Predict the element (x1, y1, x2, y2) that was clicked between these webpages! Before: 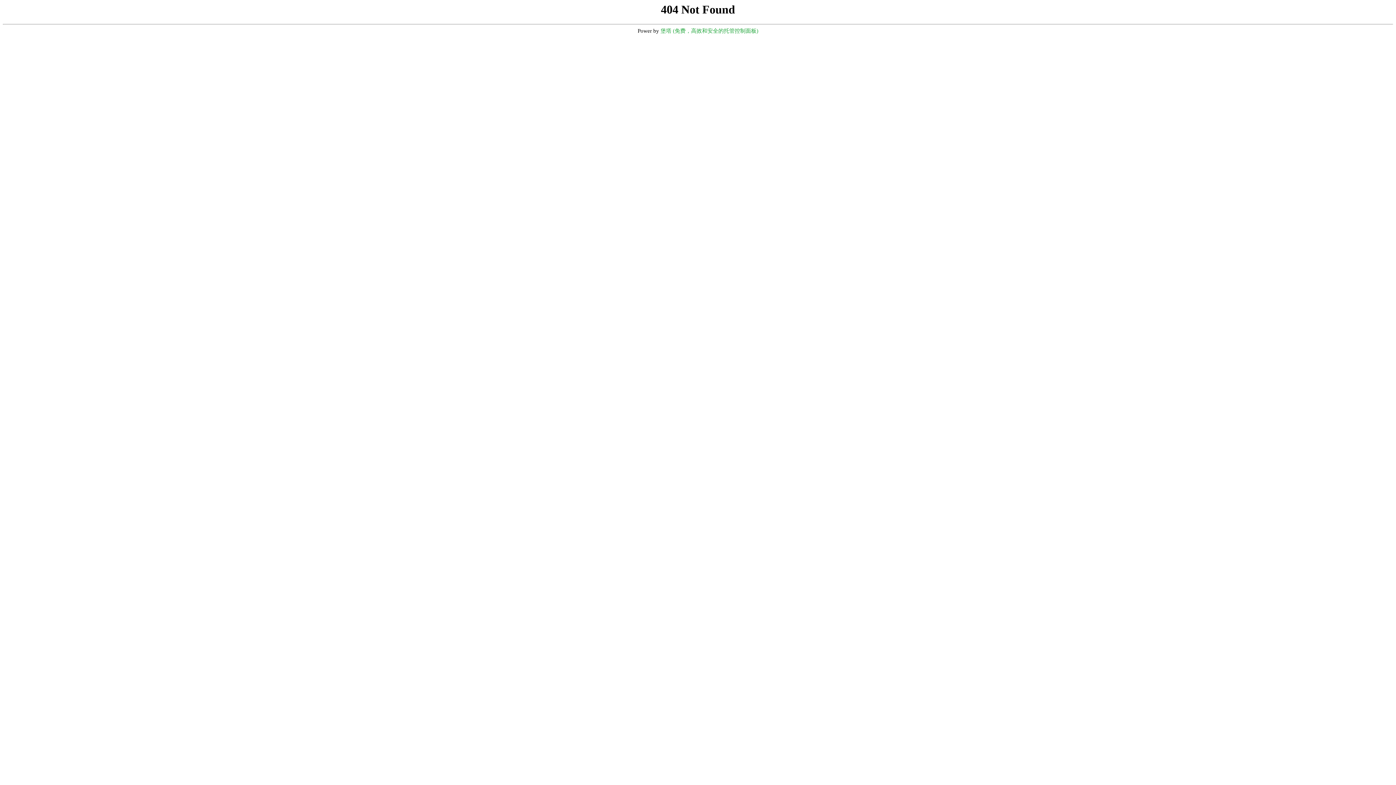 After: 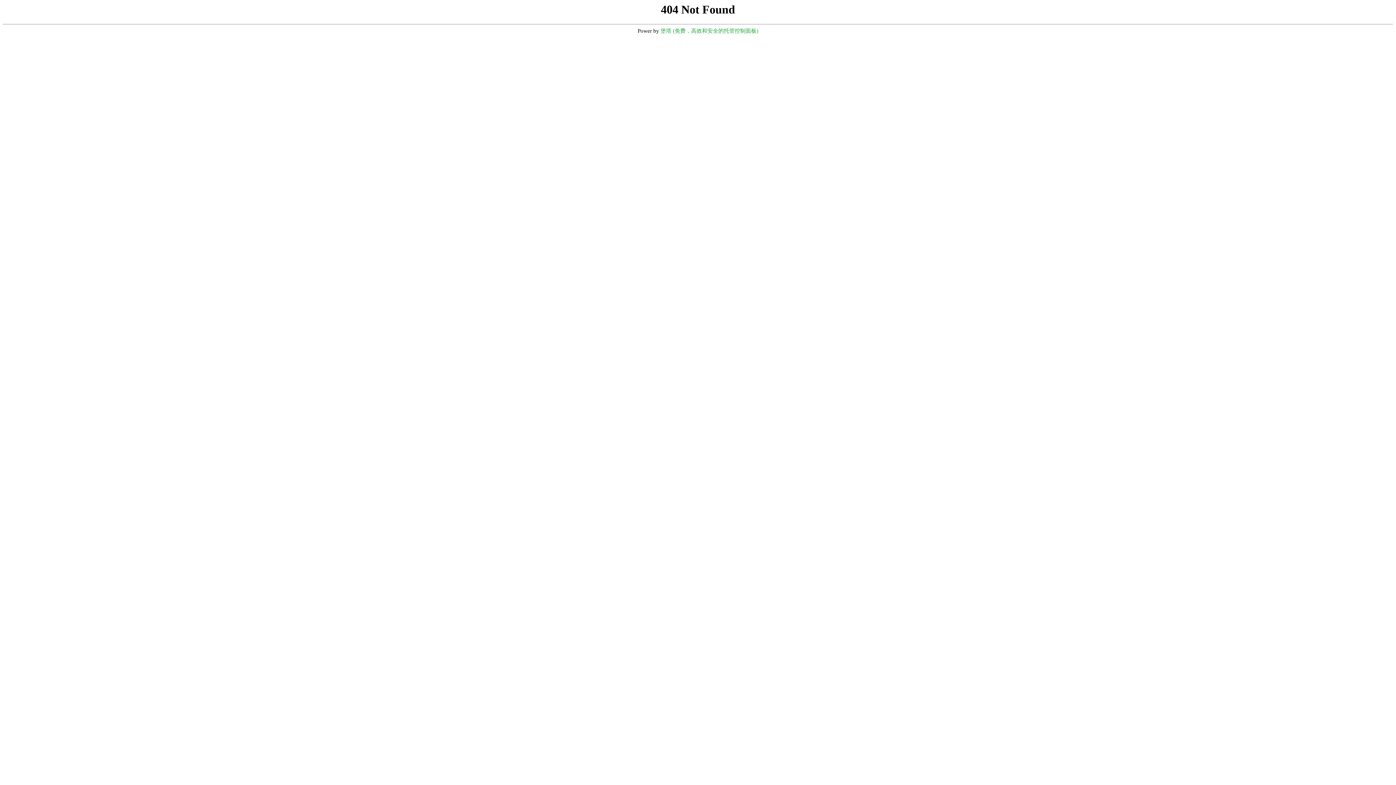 Action: bbox: (660, 28, 758, 33) label: 堡塔 (免费，高效和安全的托管控制面板)